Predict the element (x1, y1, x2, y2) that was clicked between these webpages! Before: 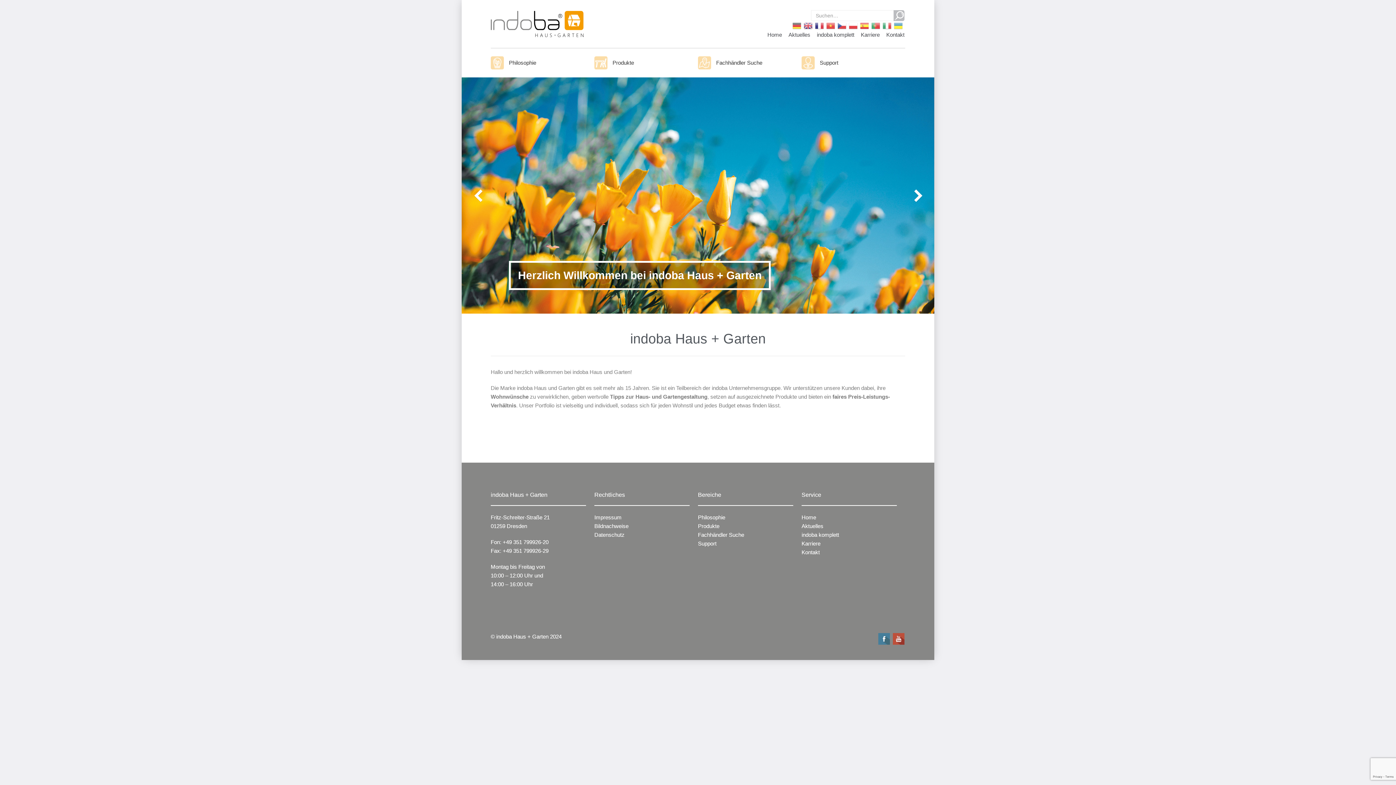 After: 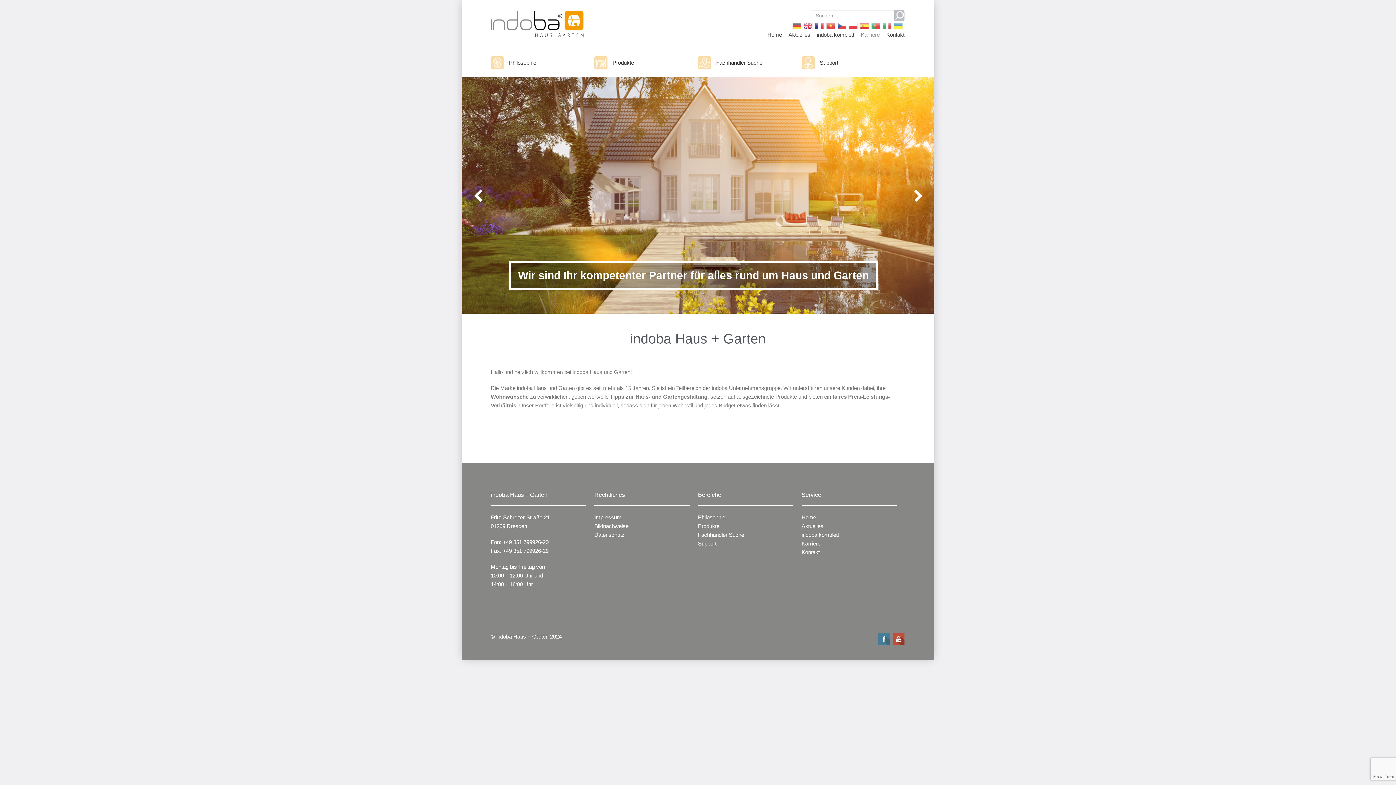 Action: bbox: (861, 31, 880, 37) label: Karriere